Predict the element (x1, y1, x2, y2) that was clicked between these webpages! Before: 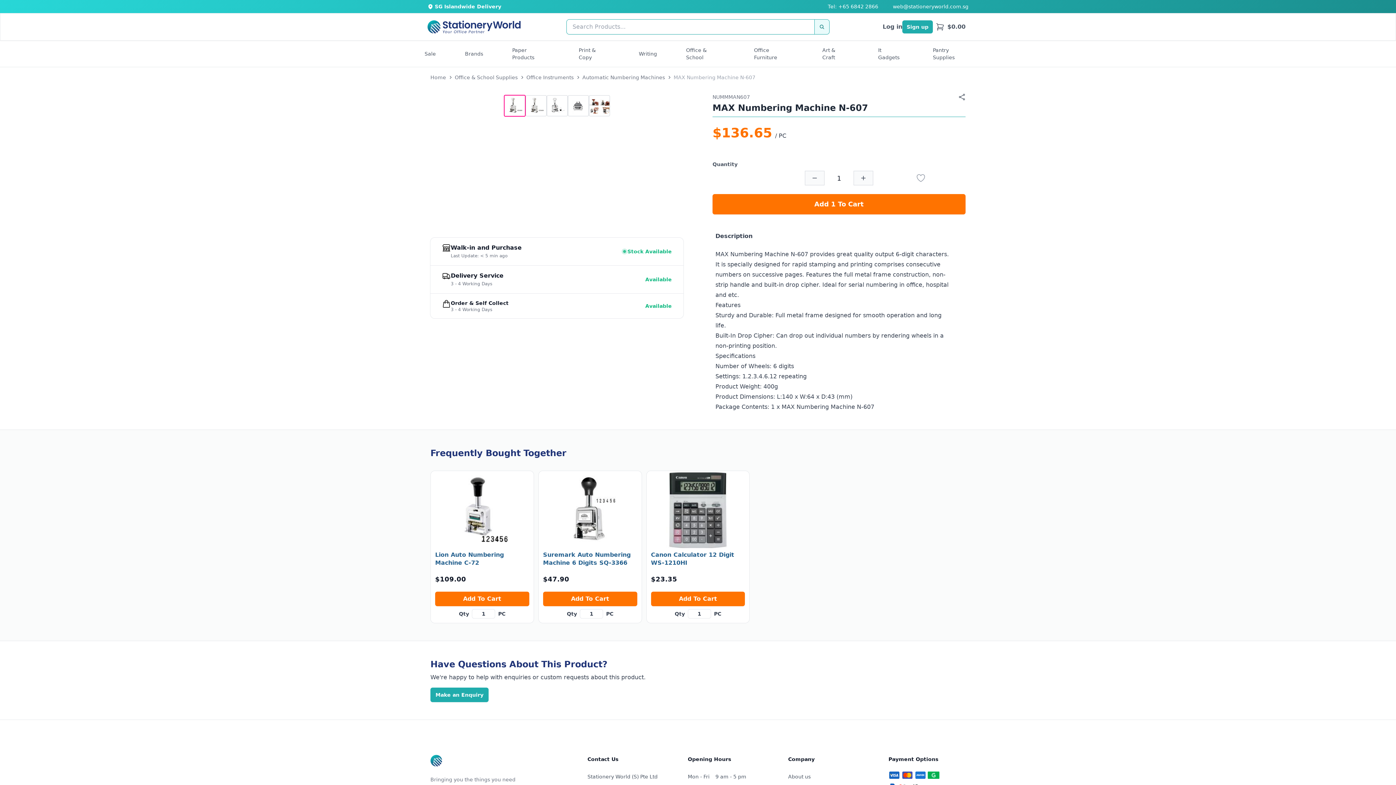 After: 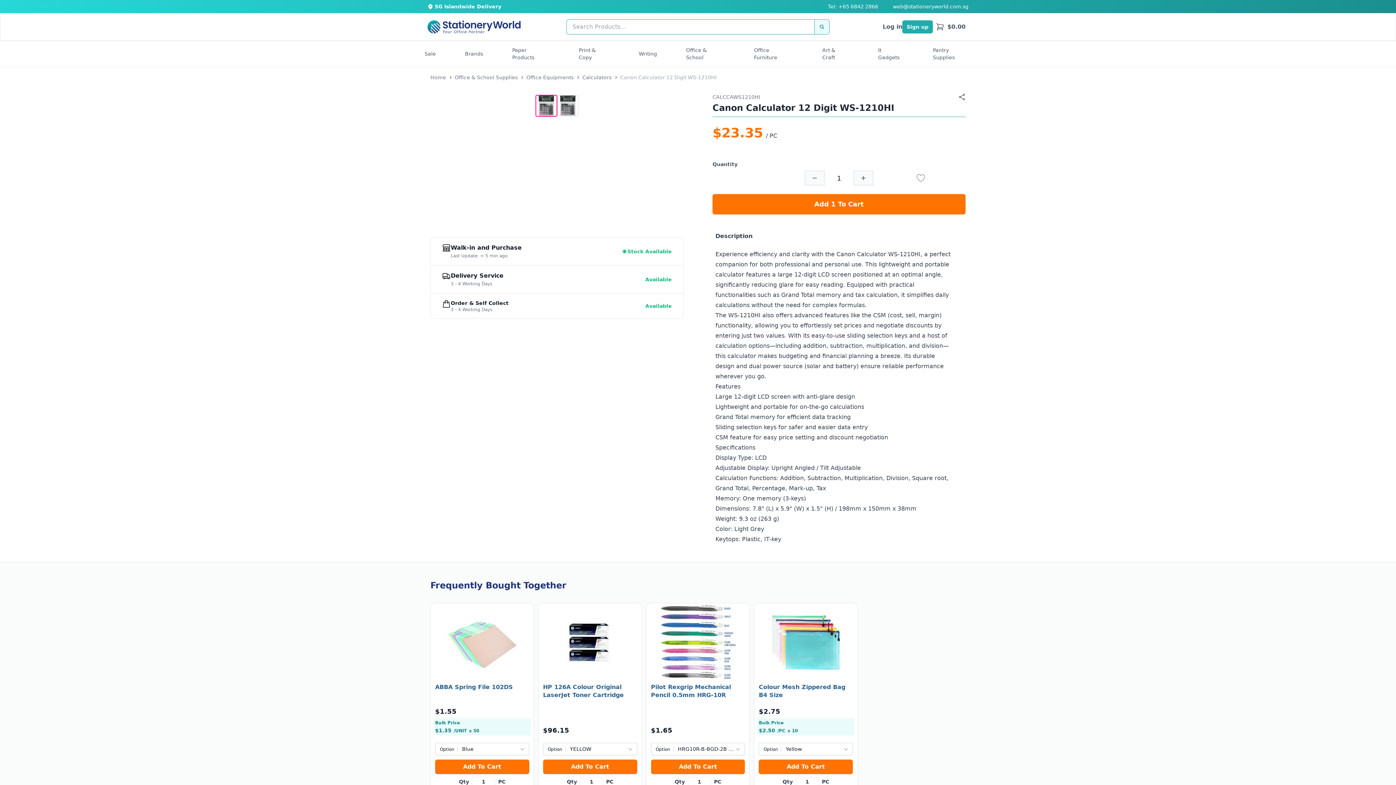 Action: bbox: (646, 471, 749, 549)